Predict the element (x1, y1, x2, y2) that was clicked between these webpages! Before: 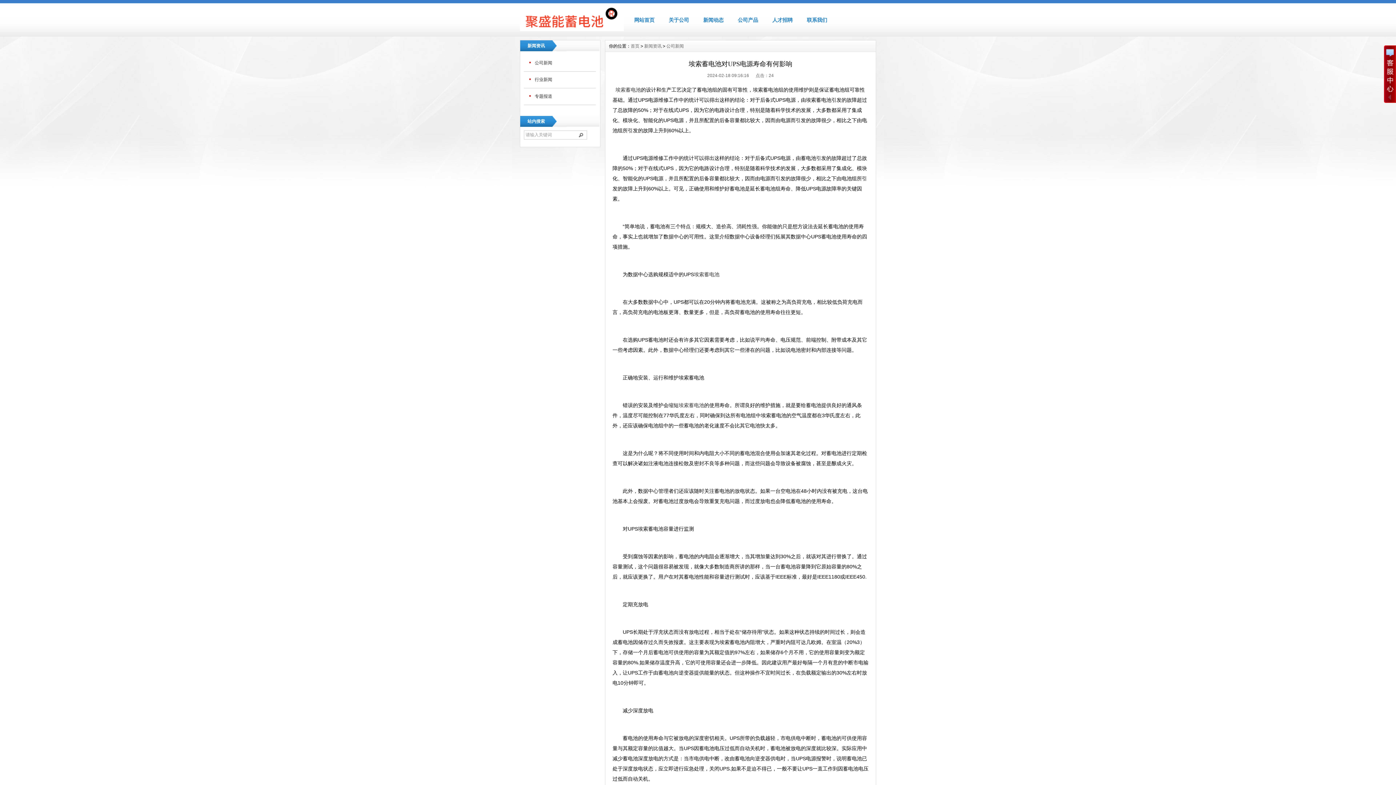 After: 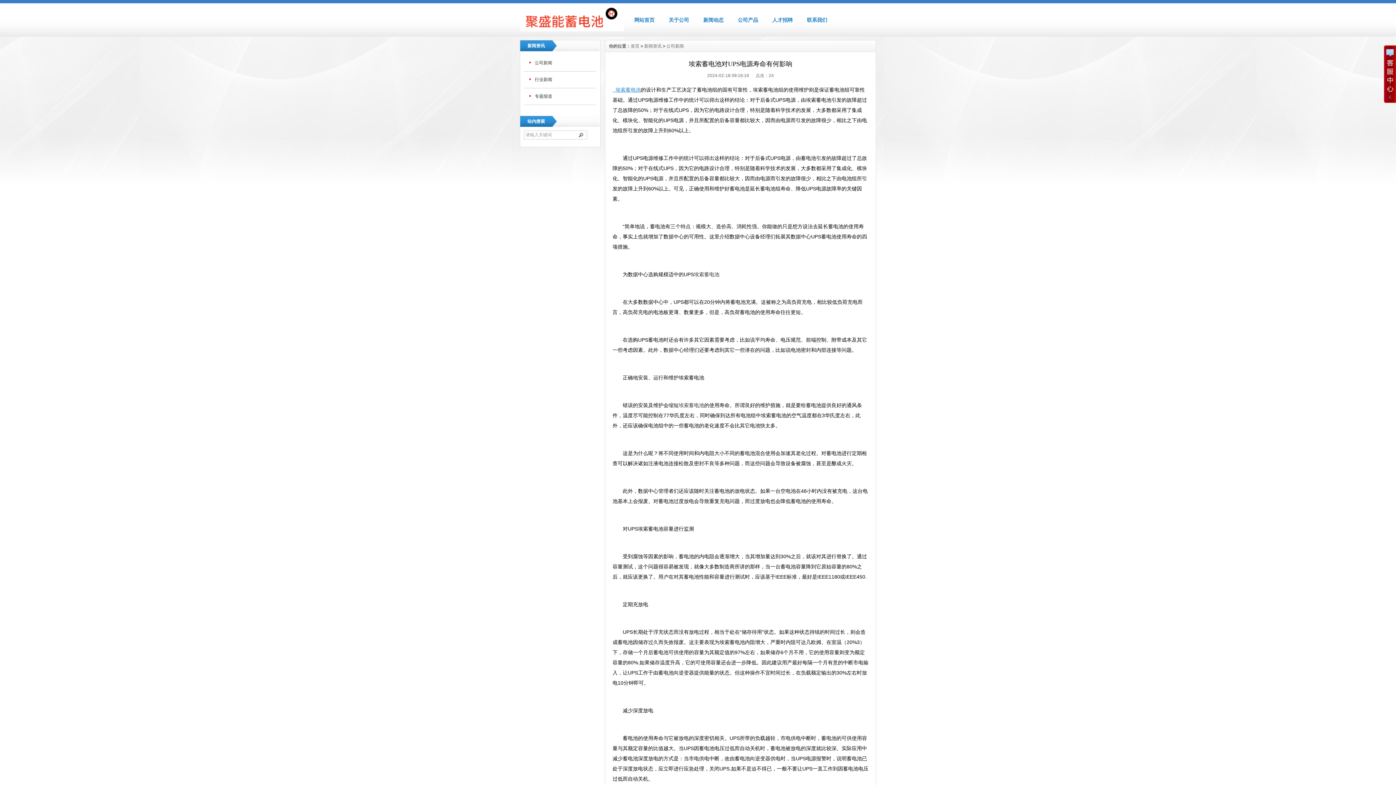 Action: bbox: (612, 86, 641, 92) label:   埃索蓄电池